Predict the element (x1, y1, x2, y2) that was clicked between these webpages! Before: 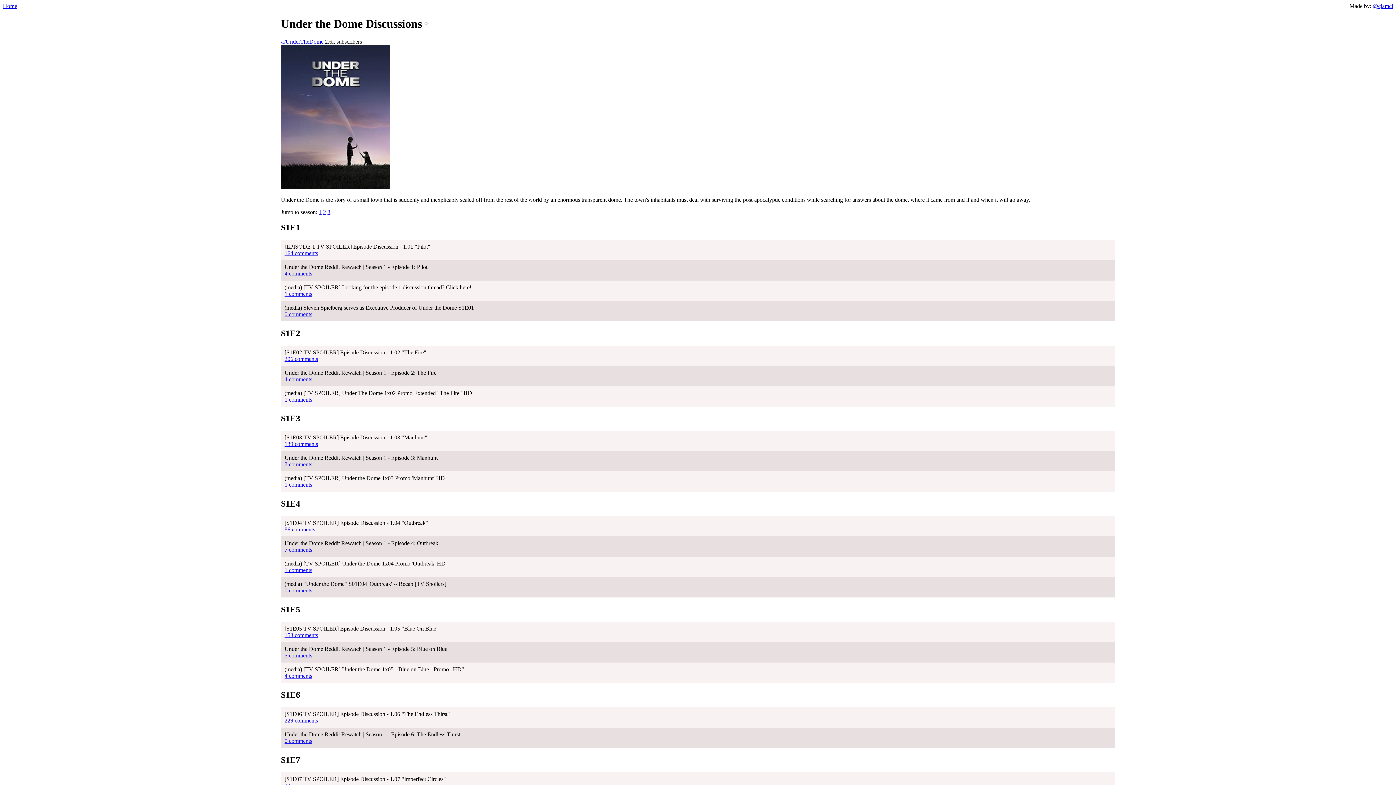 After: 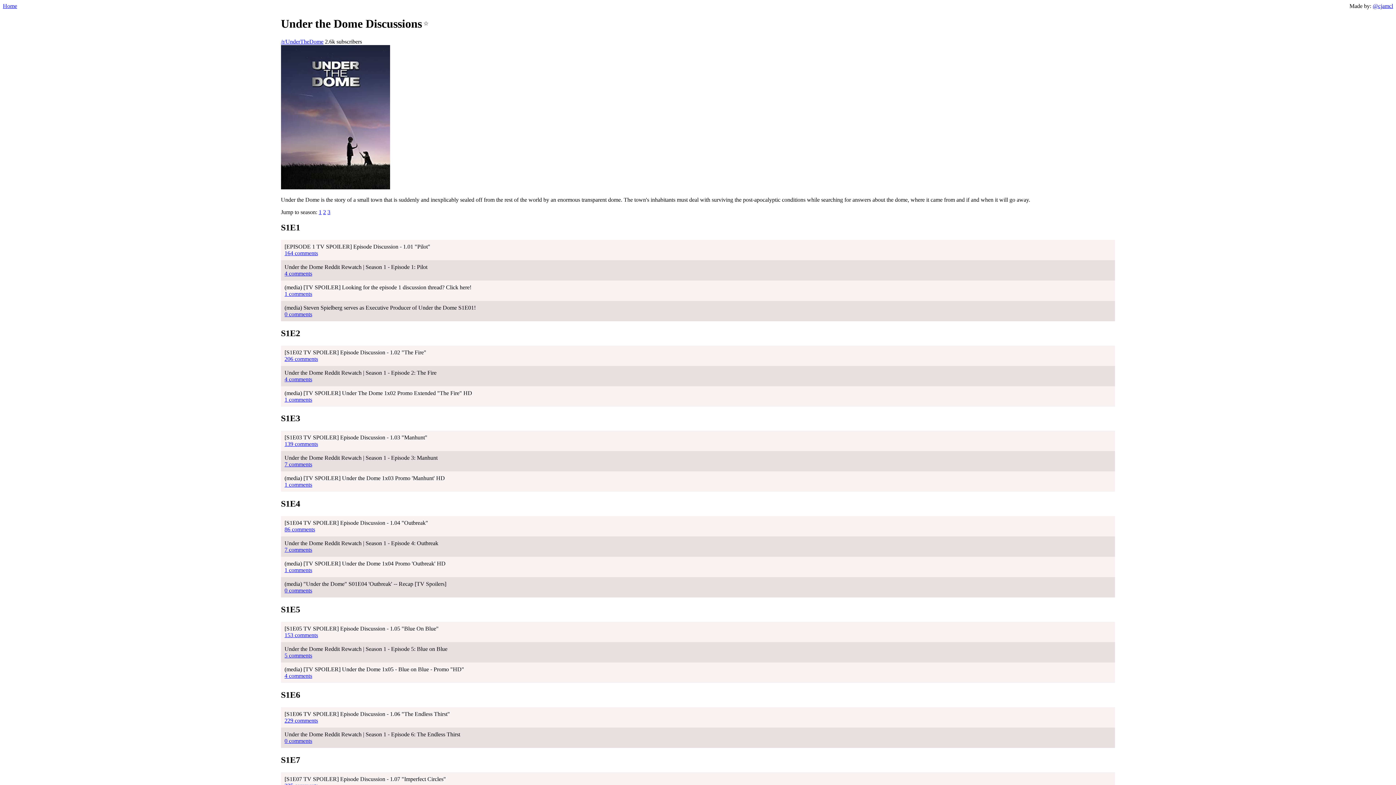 Action: bbox: (284, 250, 1111, 256) label: 164 comments